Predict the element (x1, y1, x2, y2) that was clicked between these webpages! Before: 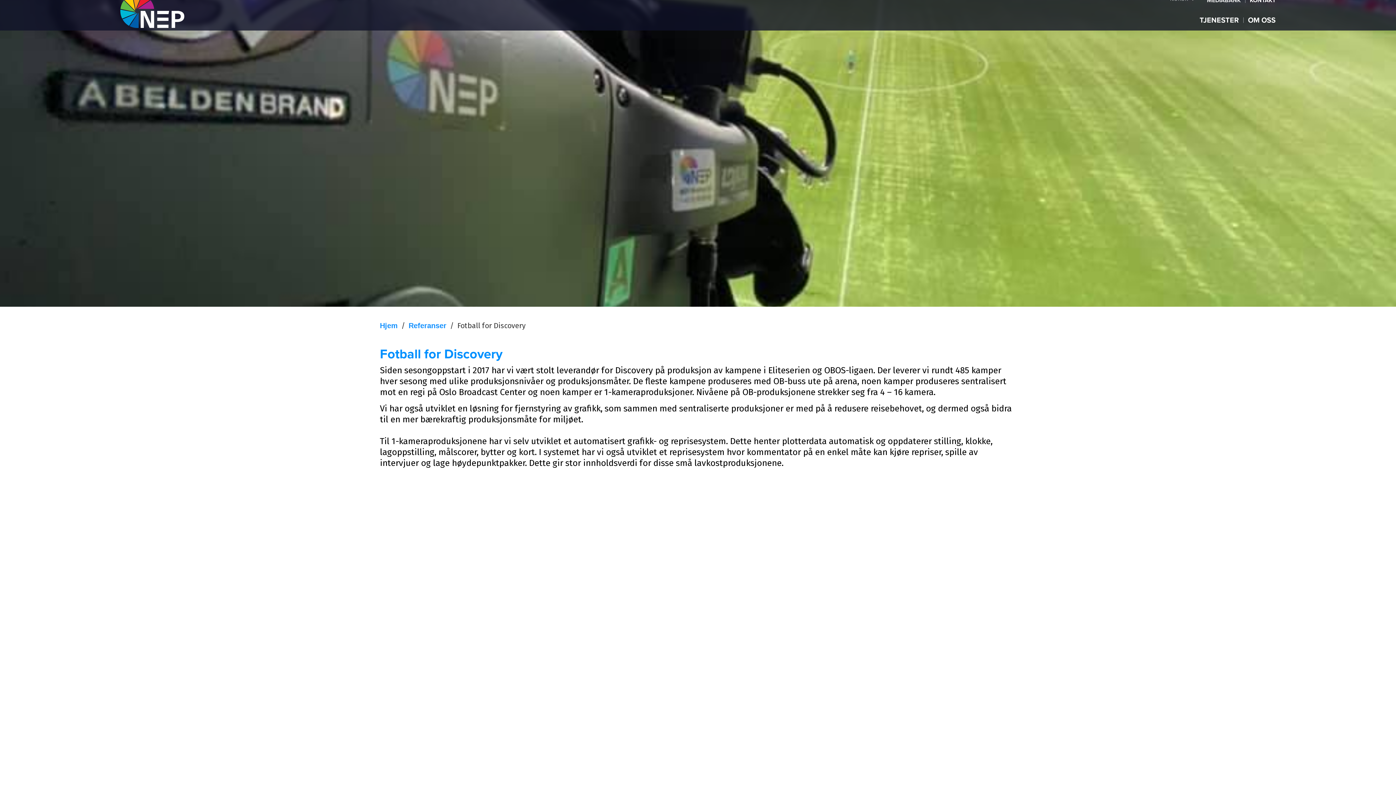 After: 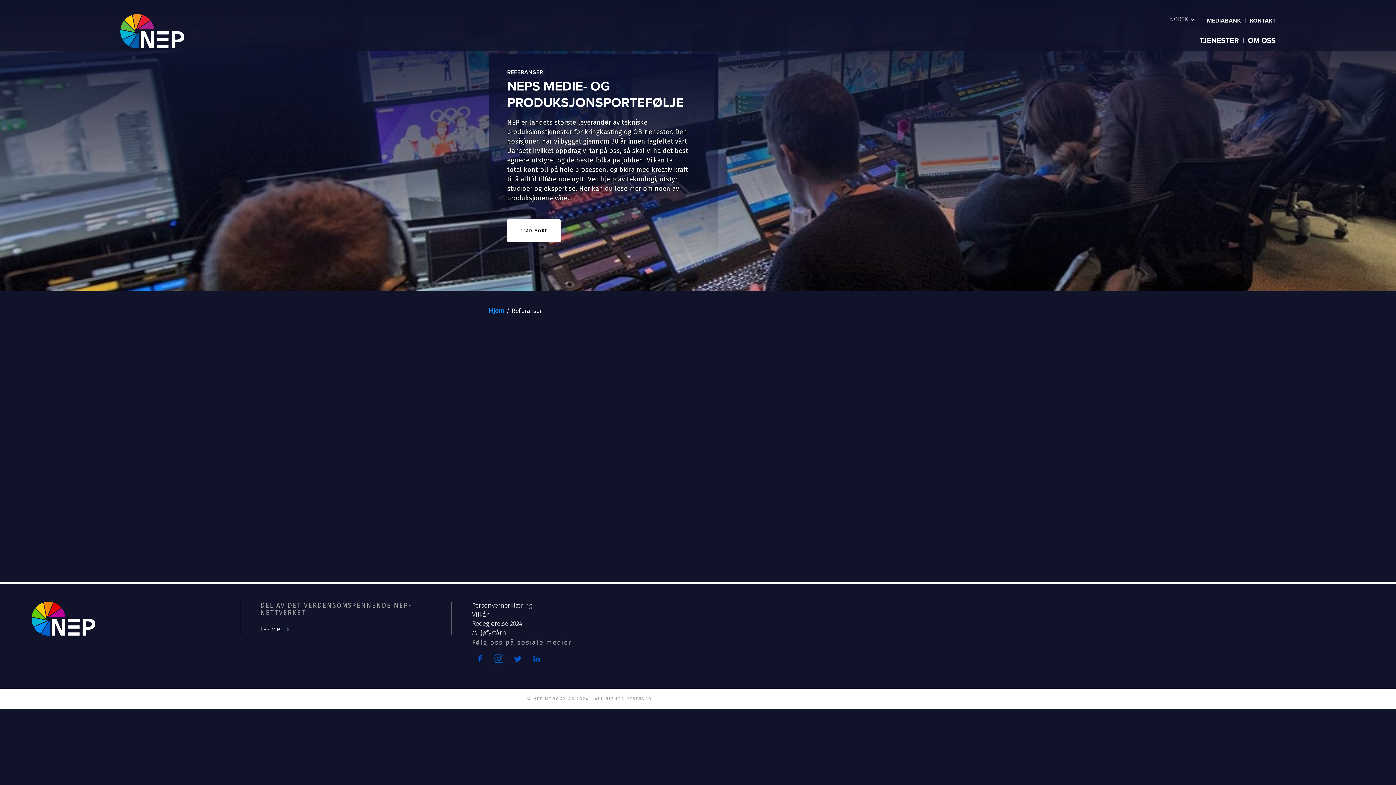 Action: label: Referanser bbox: (408, 321, 446, 329)